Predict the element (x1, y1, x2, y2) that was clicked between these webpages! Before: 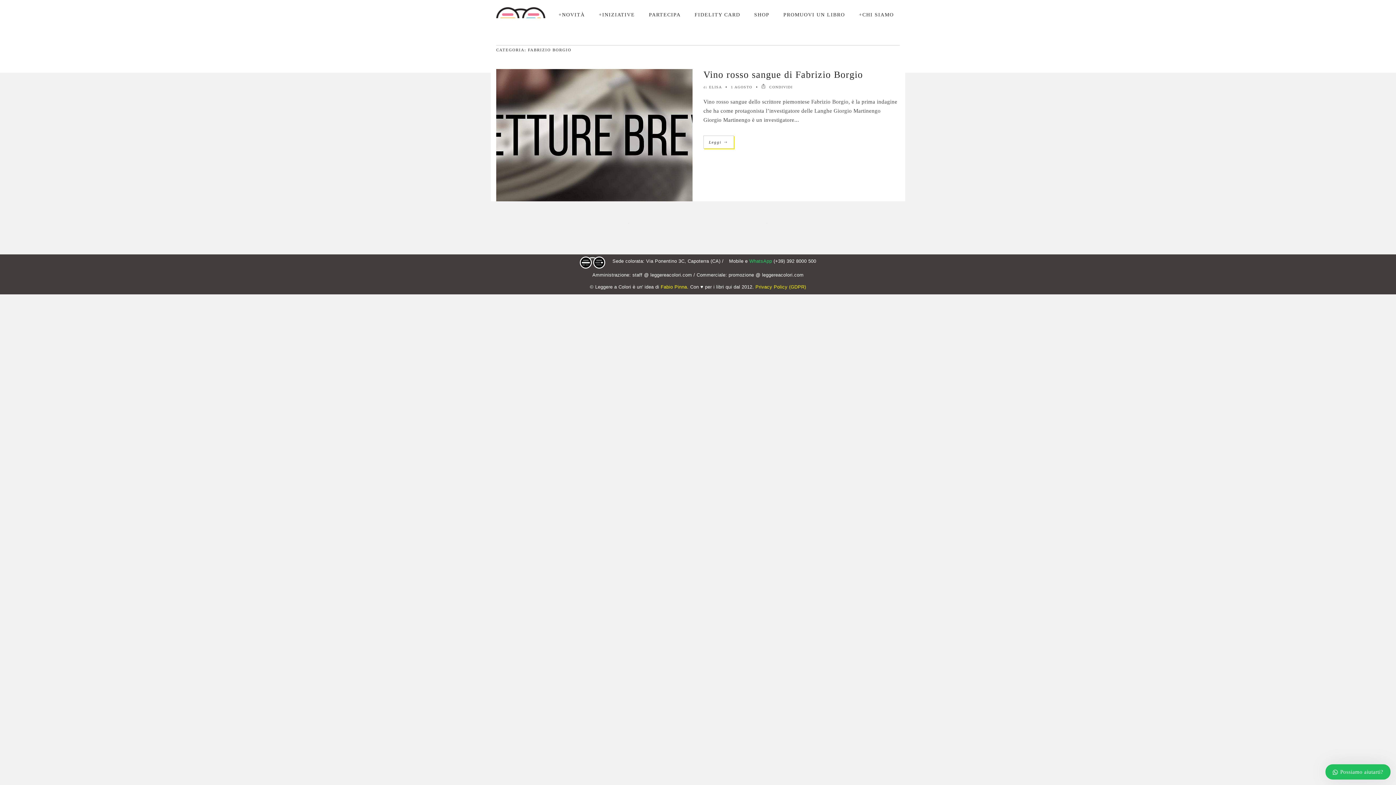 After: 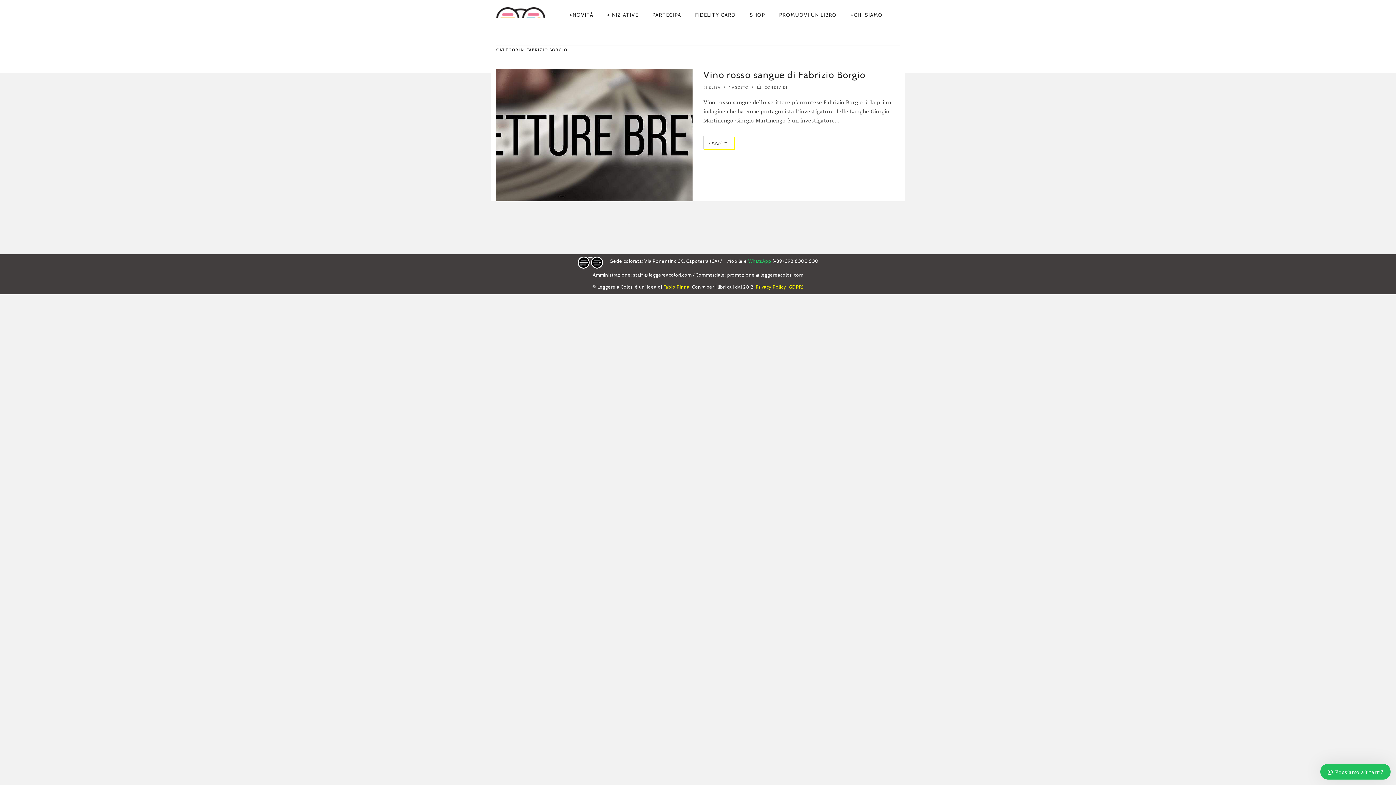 Action: label: Privacy Policy (GDPR) bbox: (755, 284, 806, 289)